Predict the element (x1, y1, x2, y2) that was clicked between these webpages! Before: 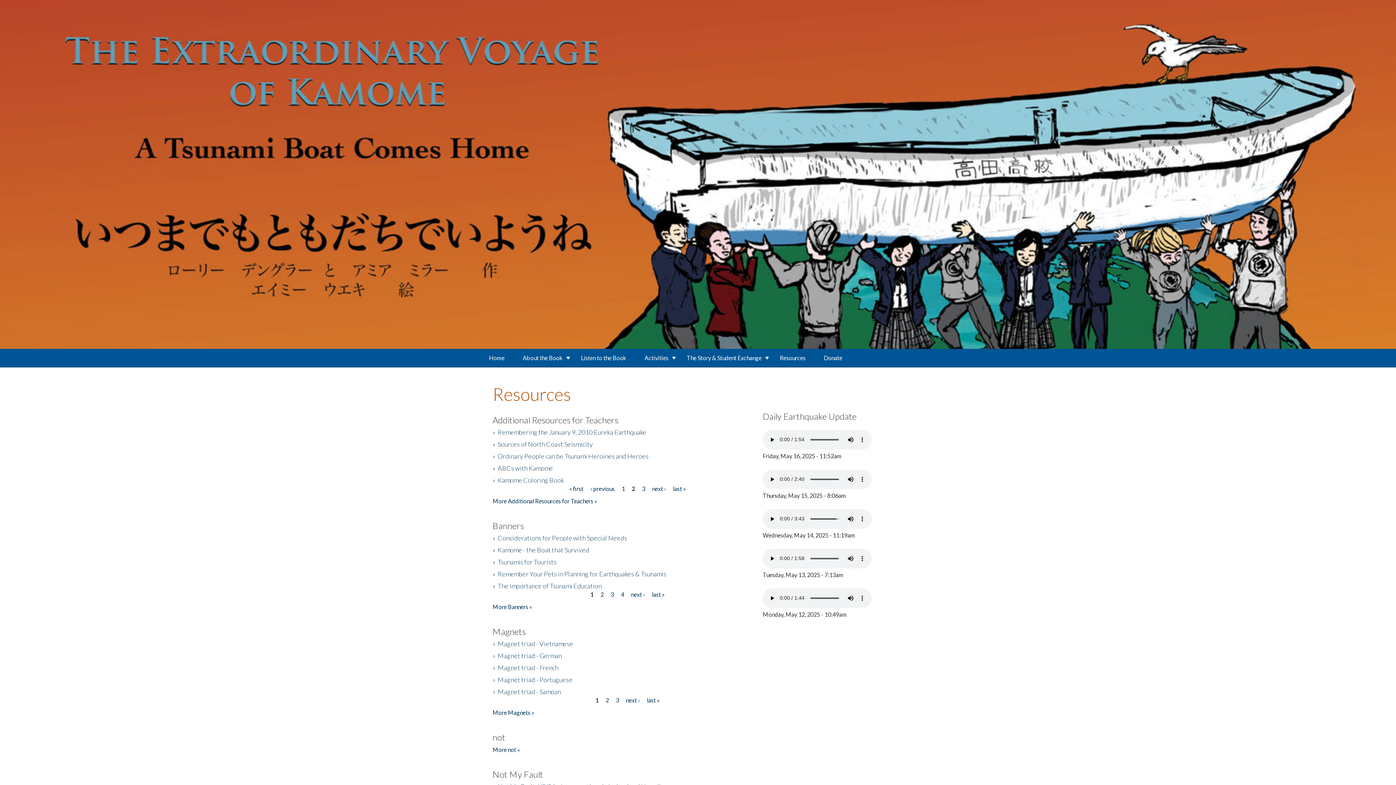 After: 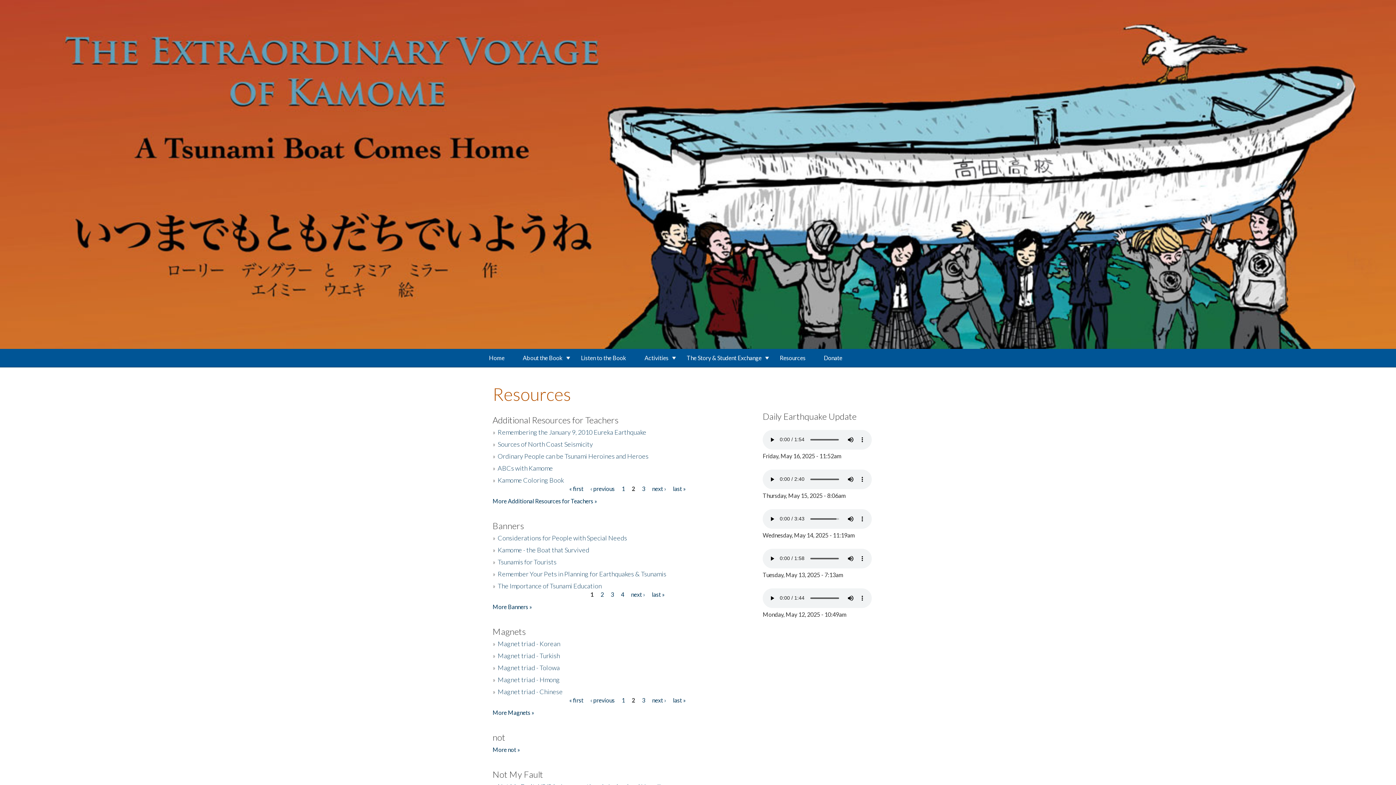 Action: label: next › bbox: (626, 696, 639, 703)